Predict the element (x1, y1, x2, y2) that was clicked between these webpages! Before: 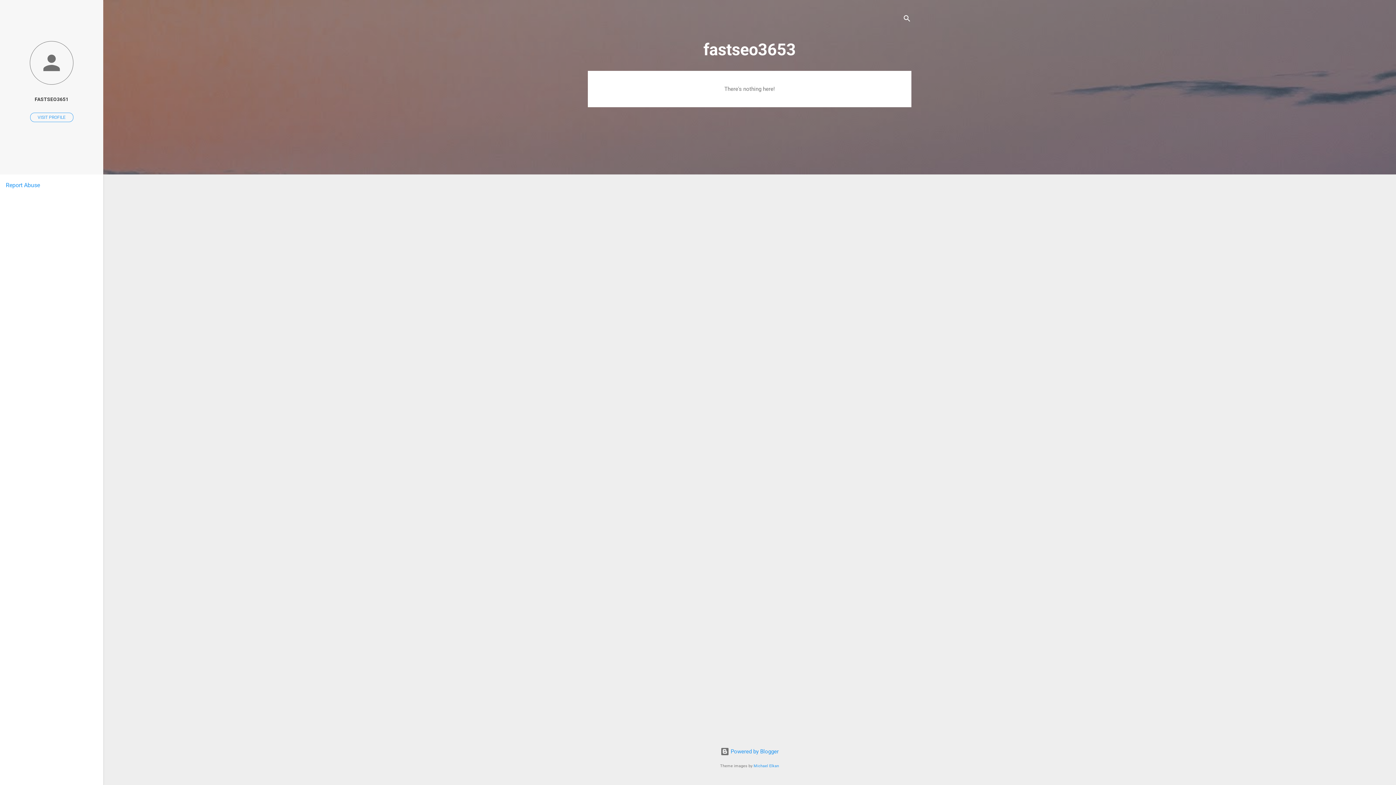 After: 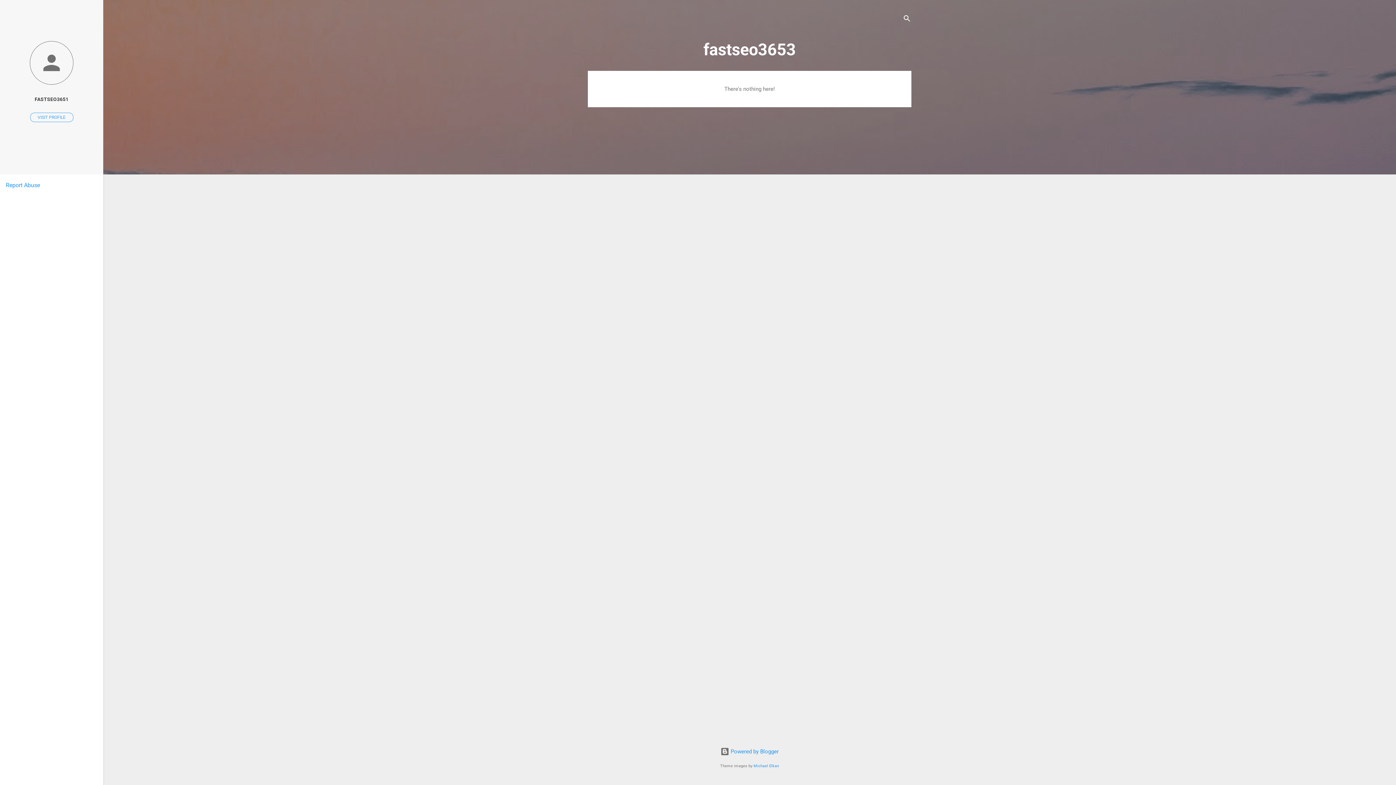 Action: label: Report Abuse bbox: (5, 181, 40, 188)